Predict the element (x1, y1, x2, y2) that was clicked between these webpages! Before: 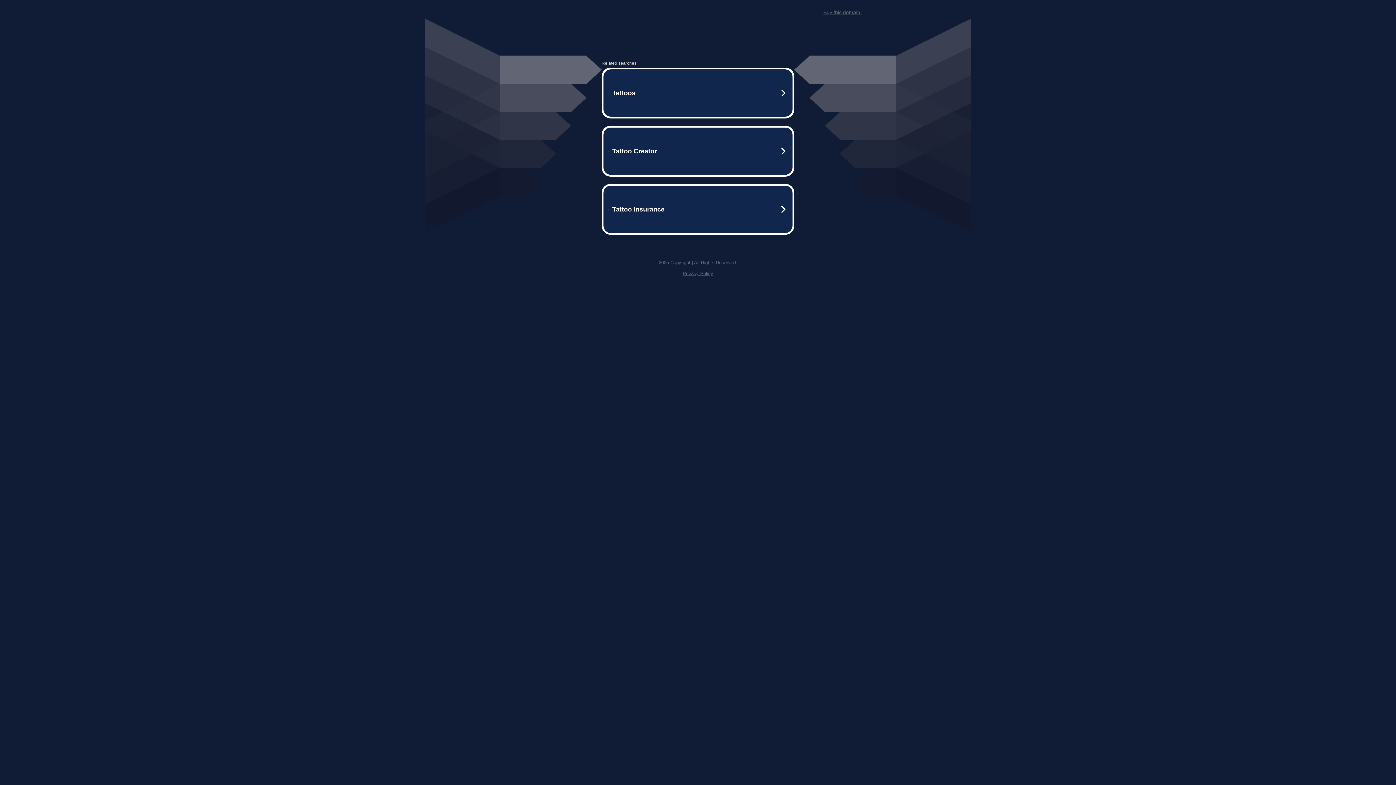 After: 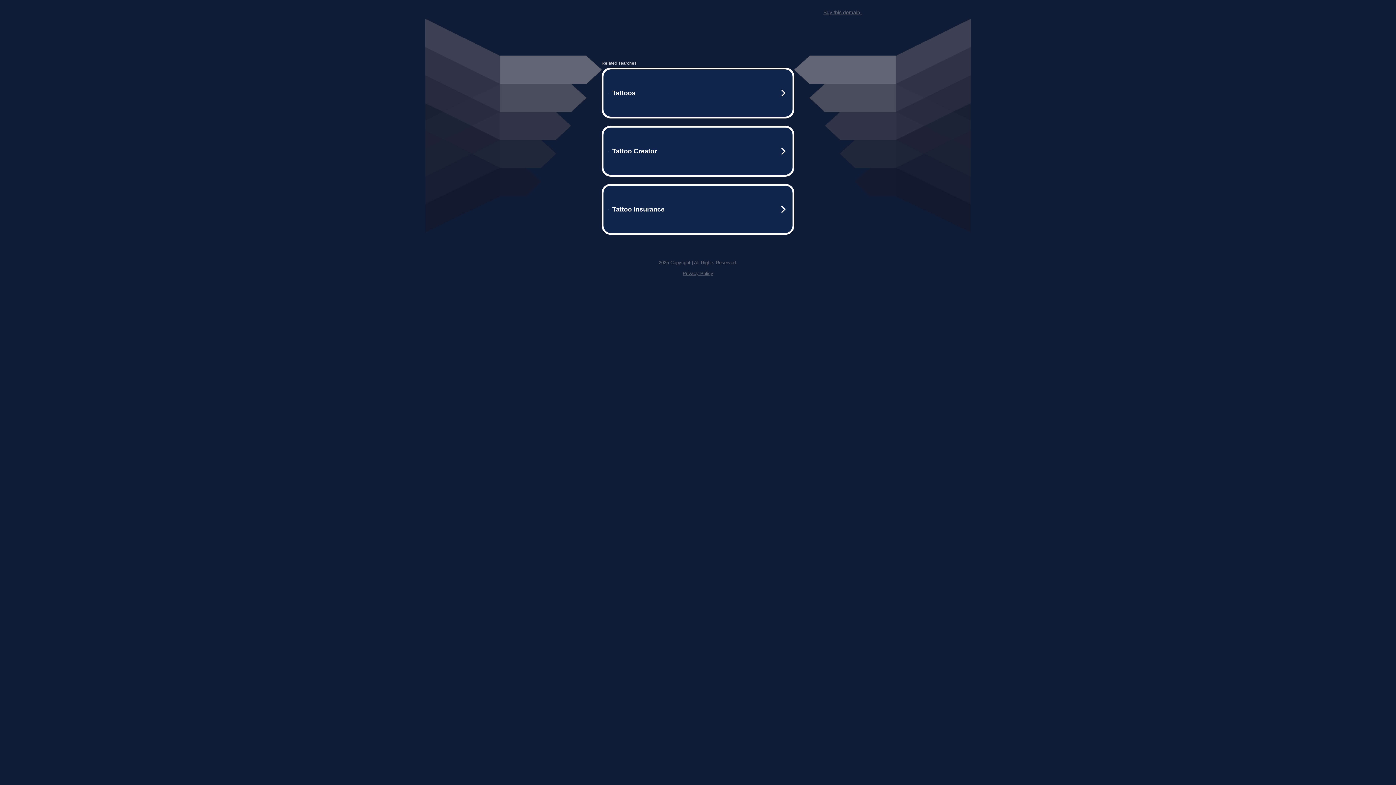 Action: label: Privacy Policy bbox: (682, 270, 713, 276)